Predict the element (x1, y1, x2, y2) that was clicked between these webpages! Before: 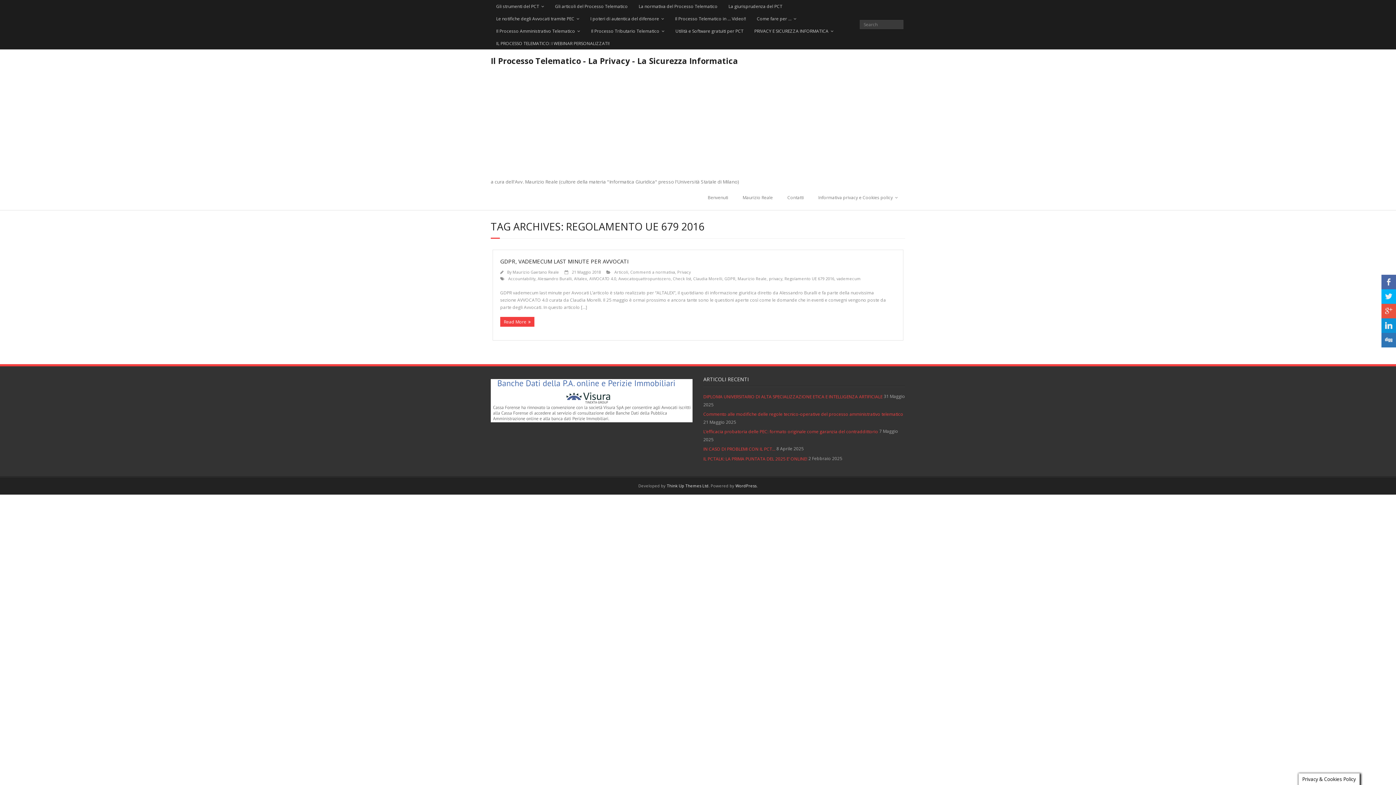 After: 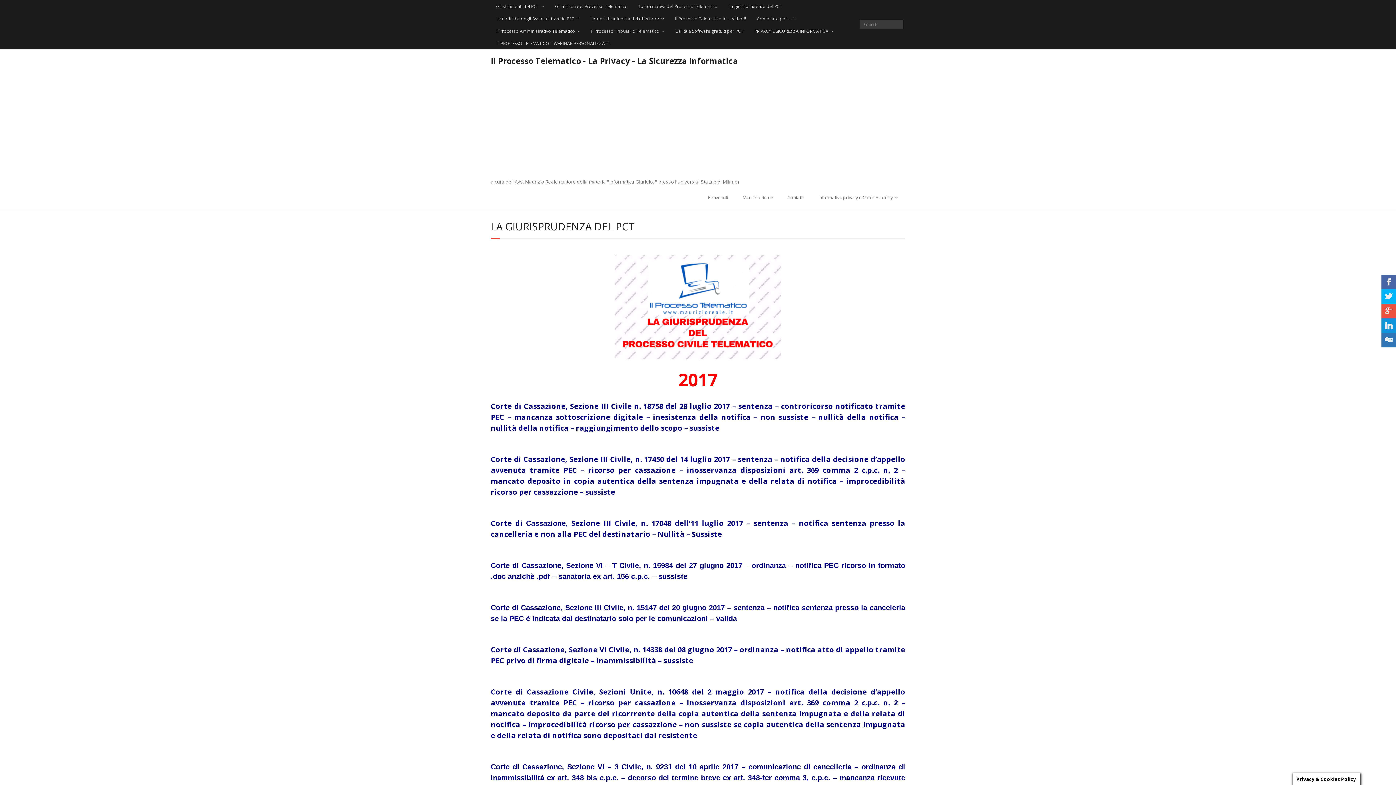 Action: label: La giurisprudenza del PCT bbox: (723, 0, 788, 12)